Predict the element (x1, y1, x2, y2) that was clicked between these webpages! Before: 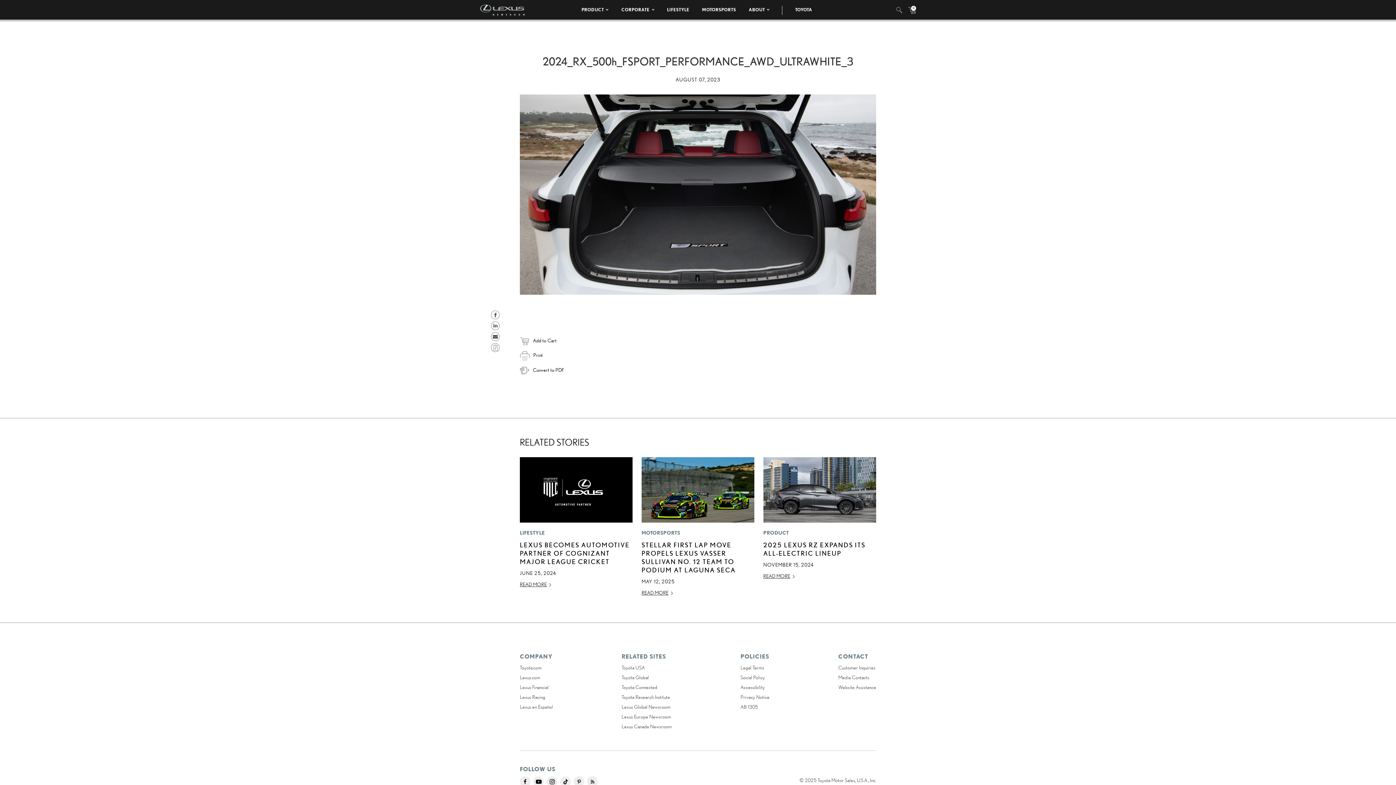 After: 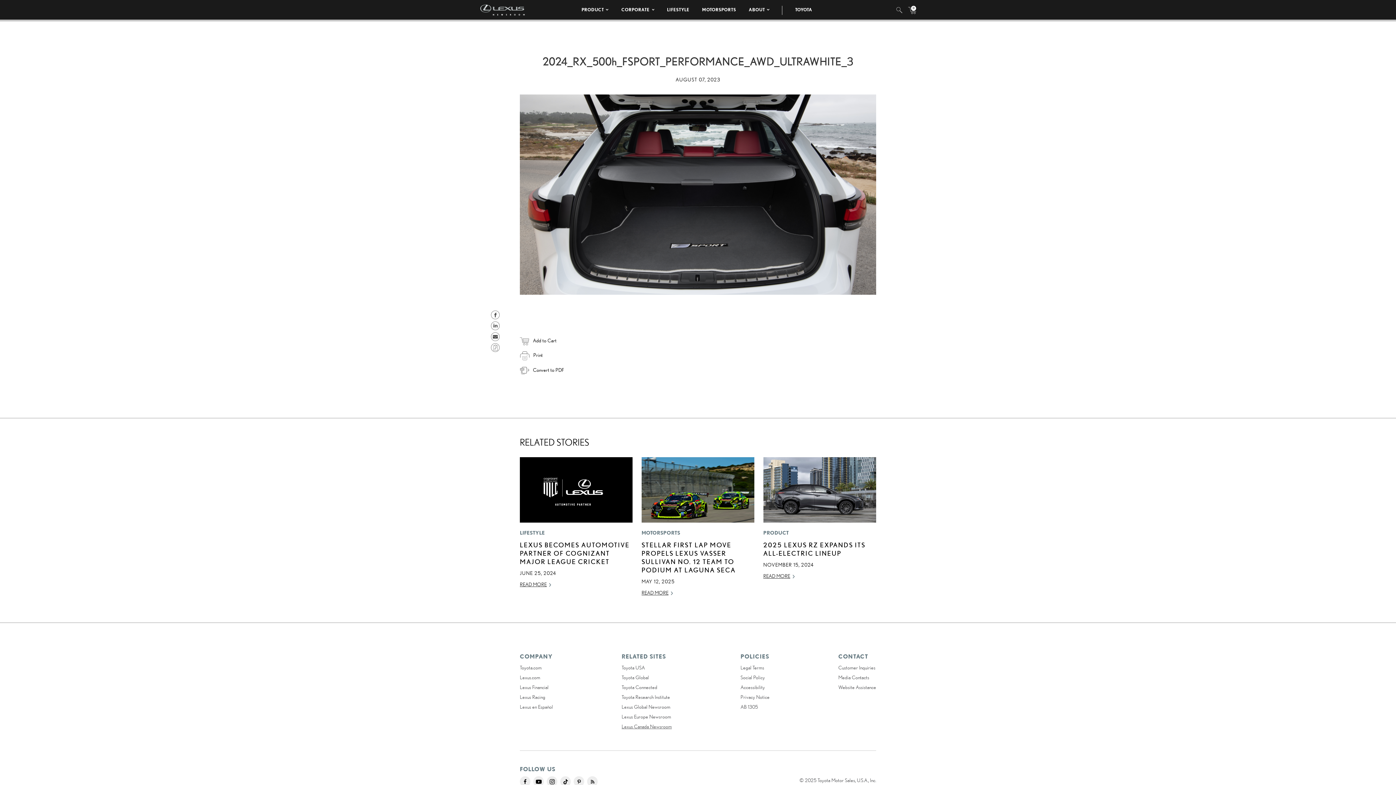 Action: bbox: (621, 724, 672, 729) label: Lexus Canada Newsroom